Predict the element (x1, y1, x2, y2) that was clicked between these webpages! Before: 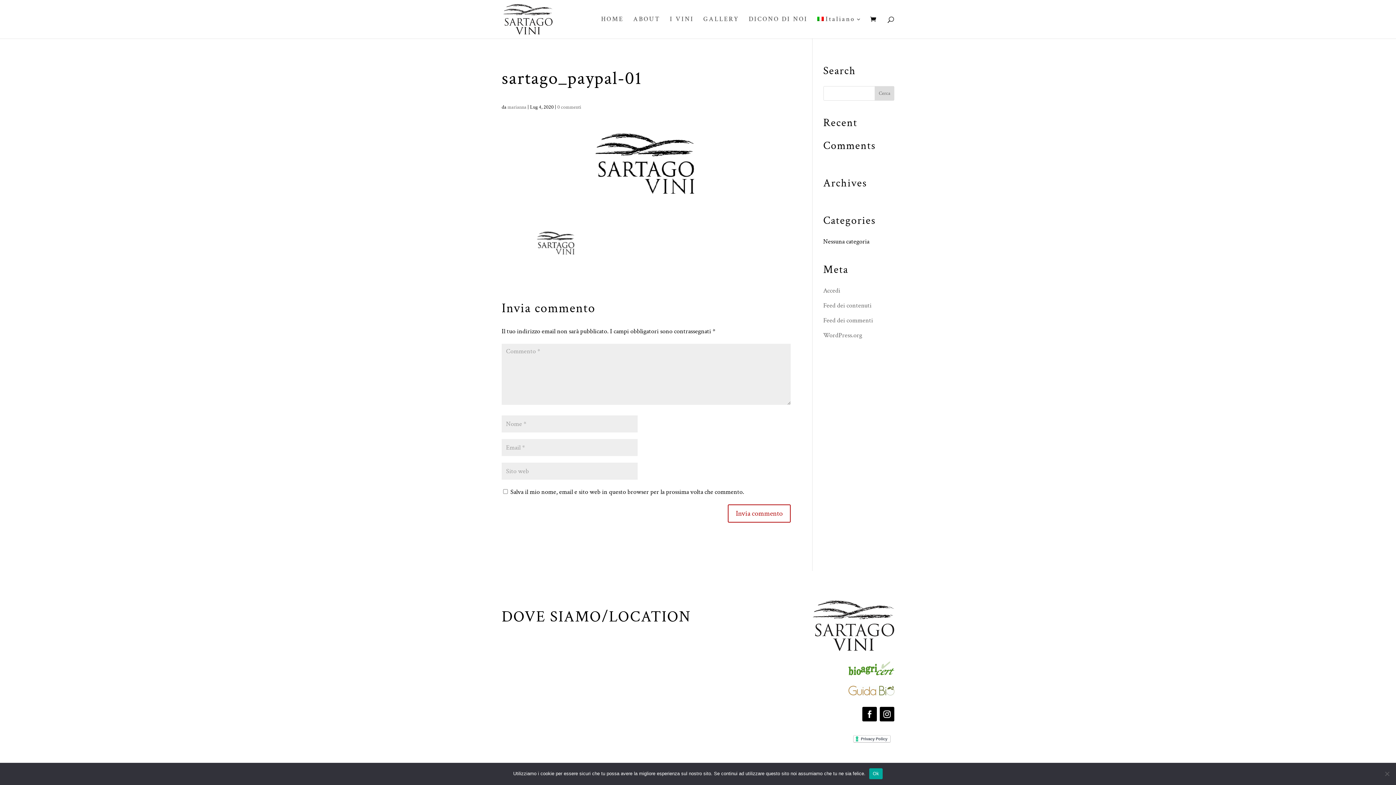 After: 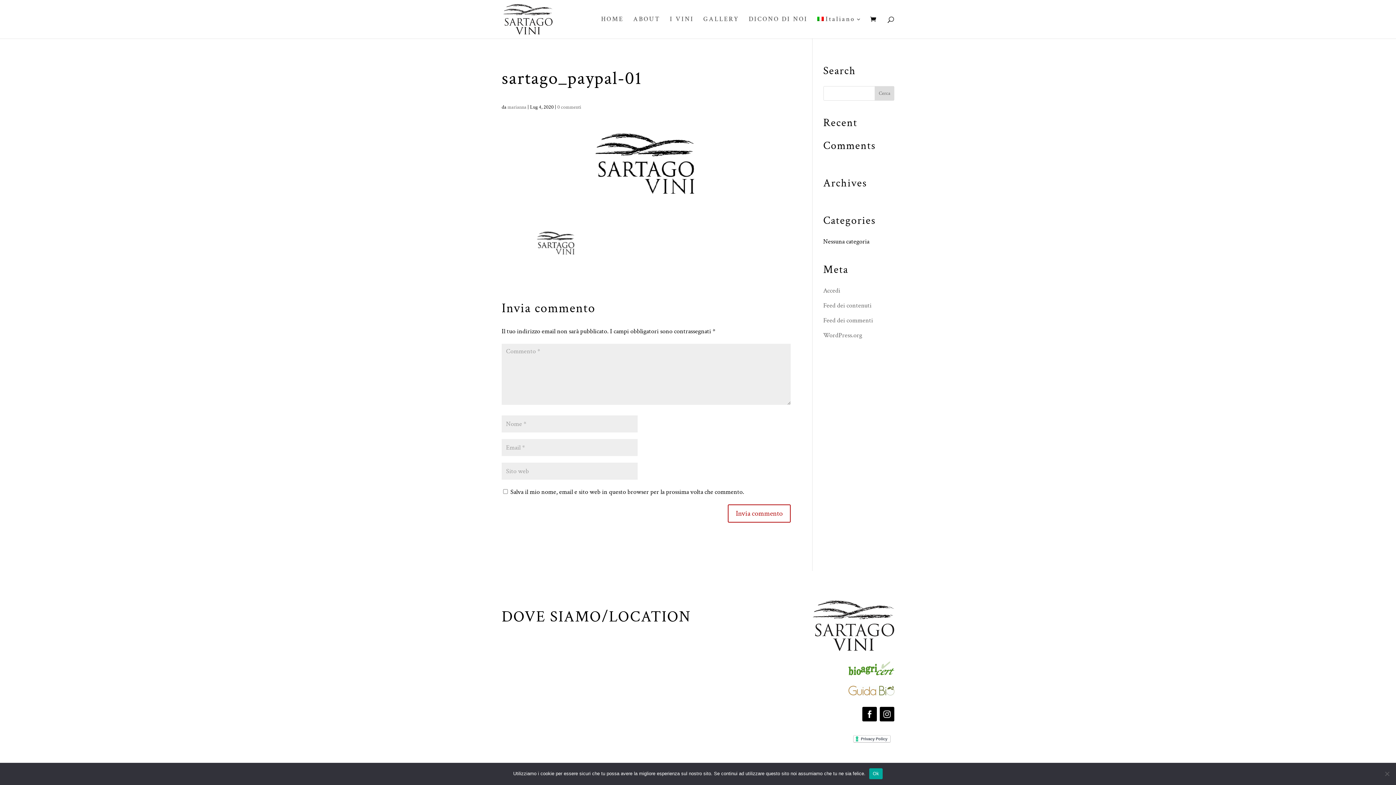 Action: bbox: (879, 707, 894, 721)